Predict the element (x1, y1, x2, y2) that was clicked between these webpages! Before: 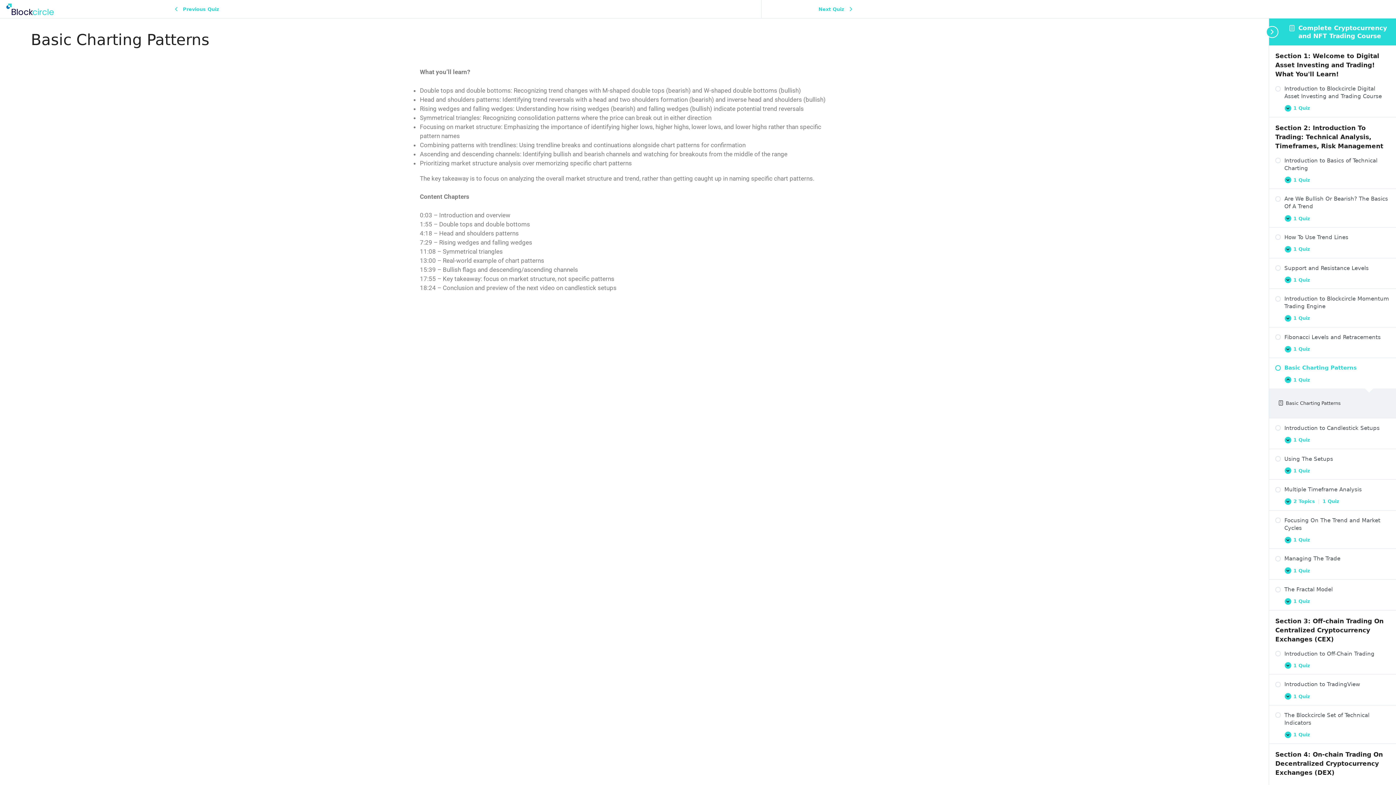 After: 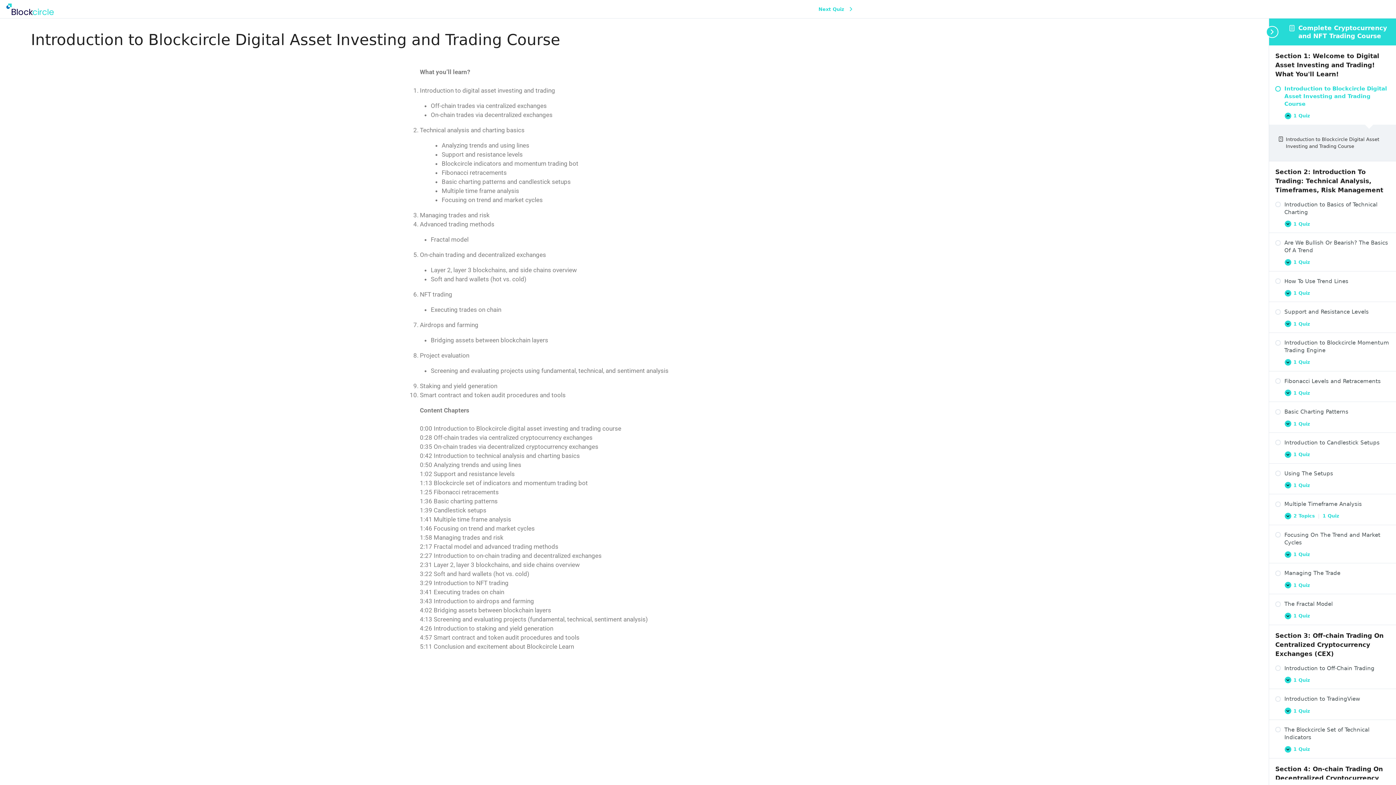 Action: label: Introduction to Blockcircle Digital Asset Investing and Trading Course bbox: (1275, 85, 1390, 100)